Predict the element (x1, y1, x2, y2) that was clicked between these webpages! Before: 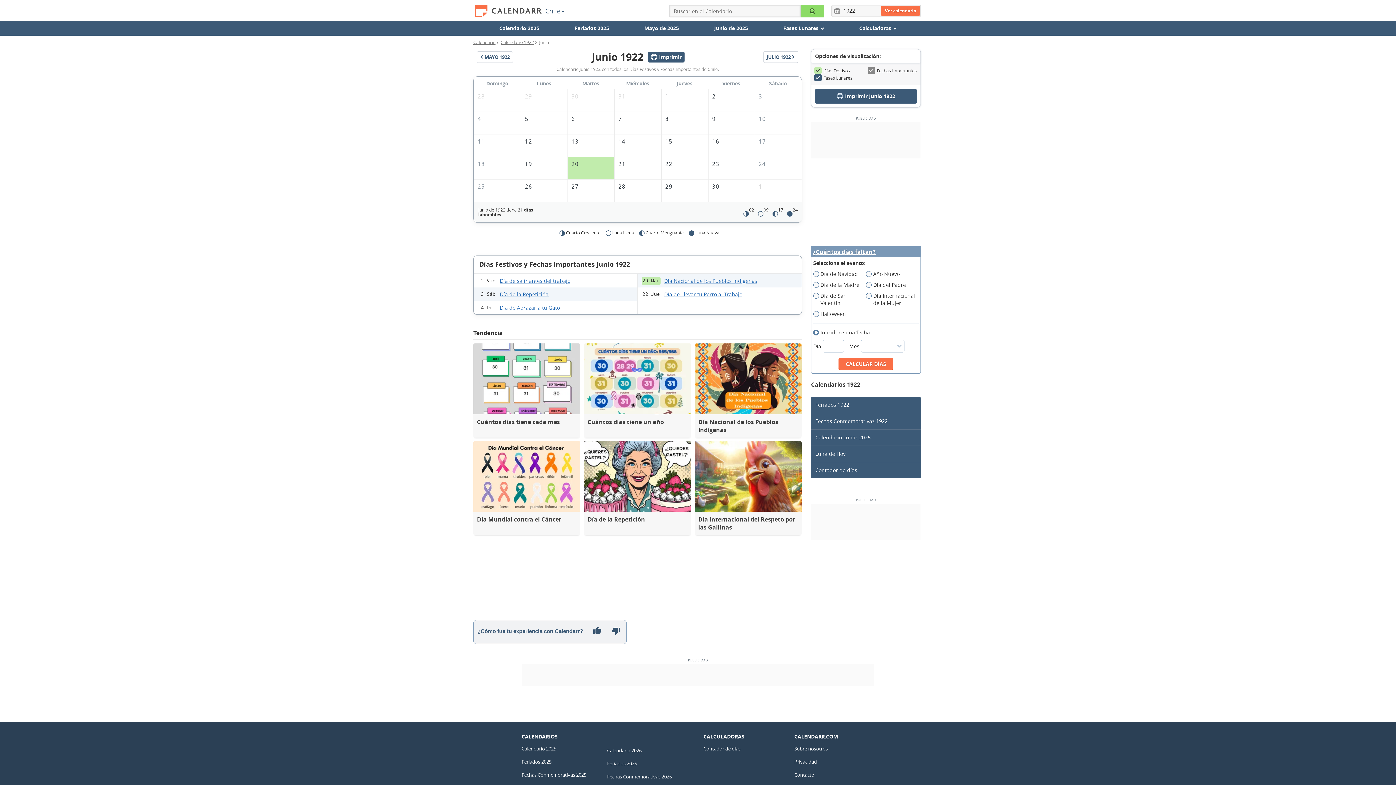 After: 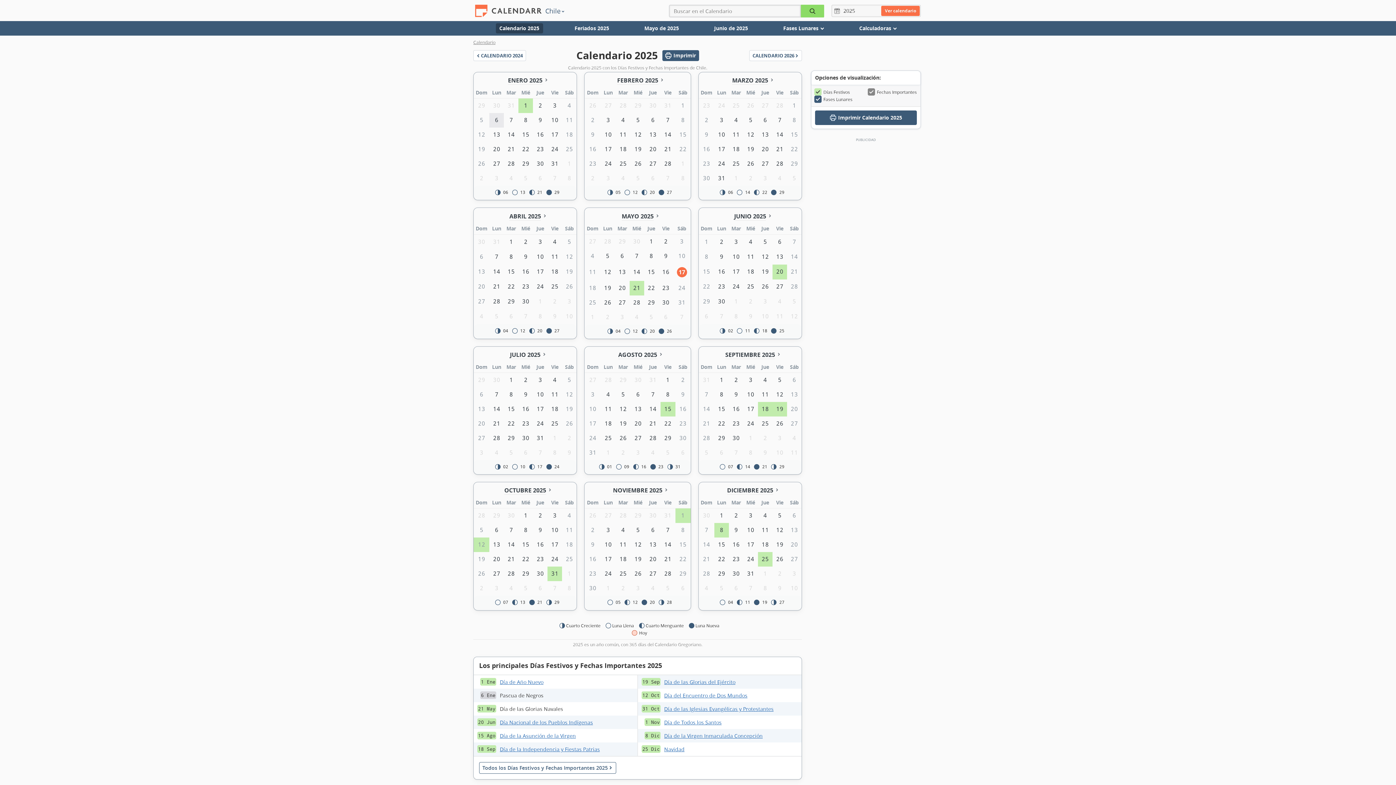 Action: label: Calendario 2025 bbox: (495, 23, 543, 33)